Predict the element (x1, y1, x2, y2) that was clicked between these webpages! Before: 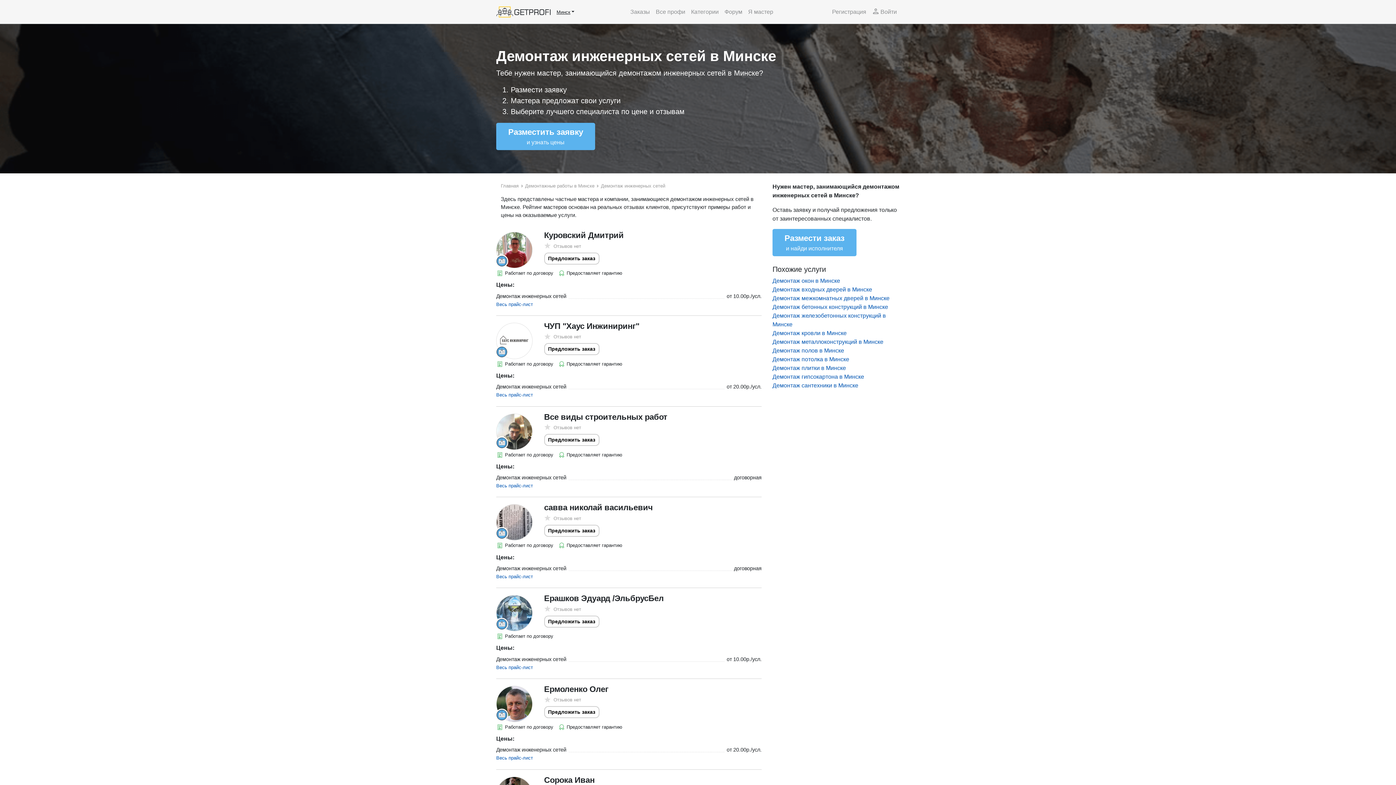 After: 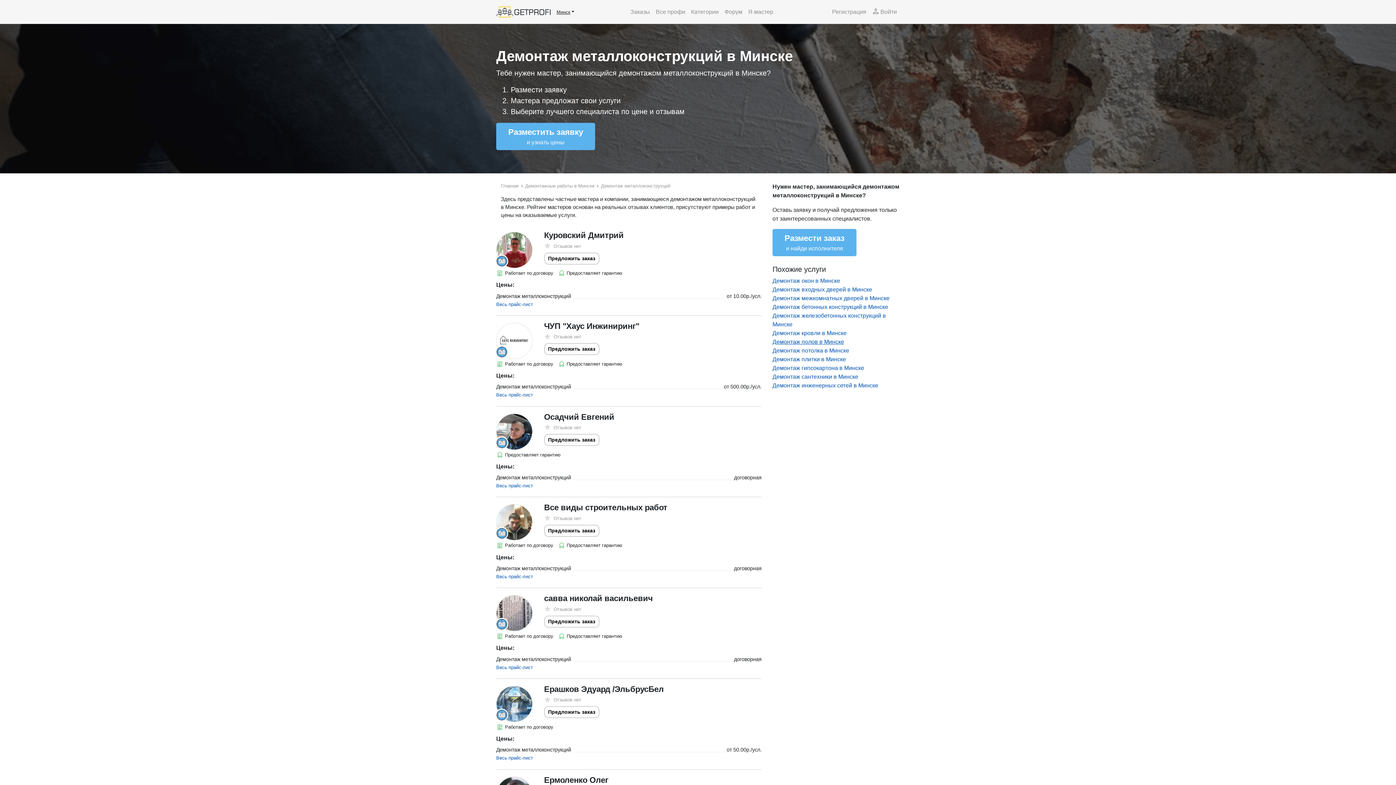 Action: label: Демонтаж металлоконструкций в Минске bbox: (772, 338, 883, 345)